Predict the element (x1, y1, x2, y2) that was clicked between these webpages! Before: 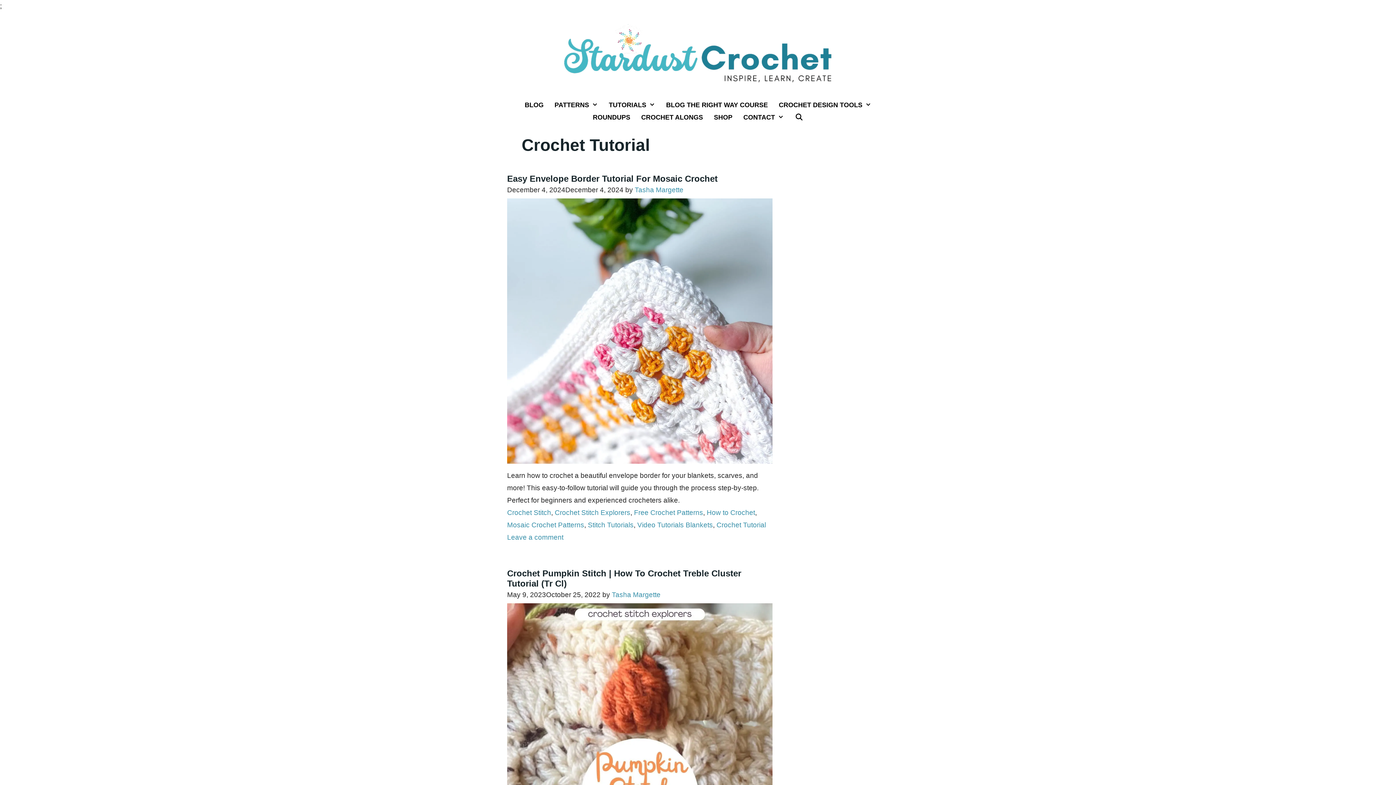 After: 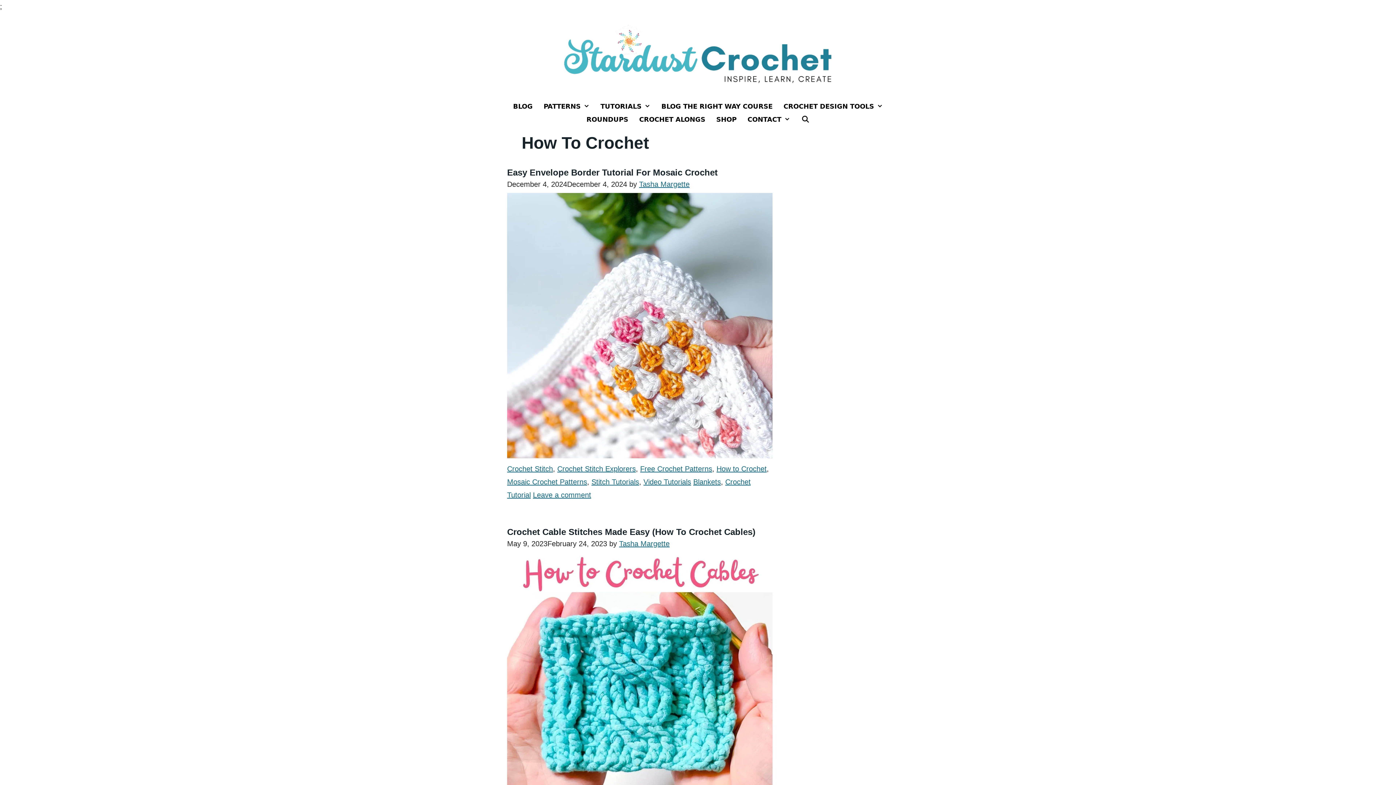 Action: bbox: (706, 509, 755, 516) label: How to Crochet